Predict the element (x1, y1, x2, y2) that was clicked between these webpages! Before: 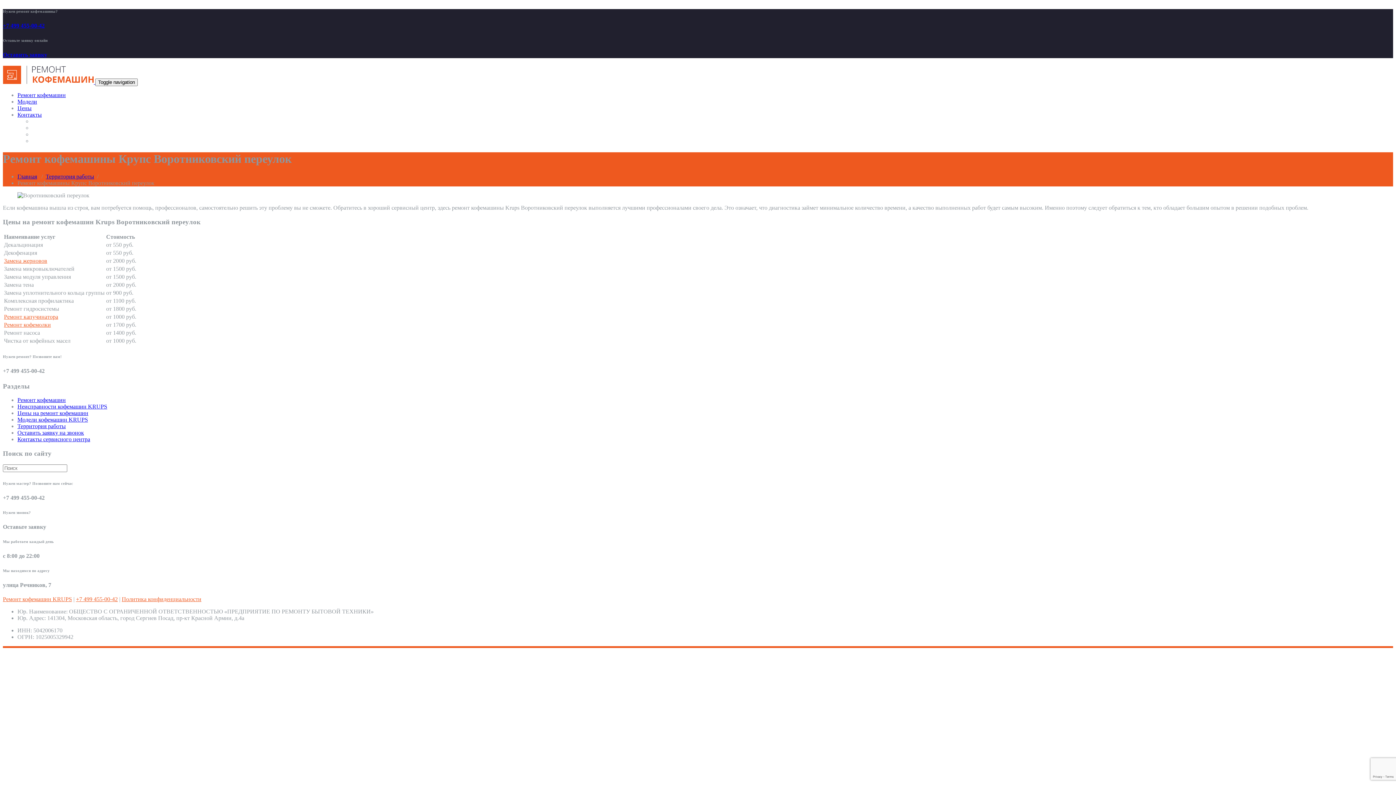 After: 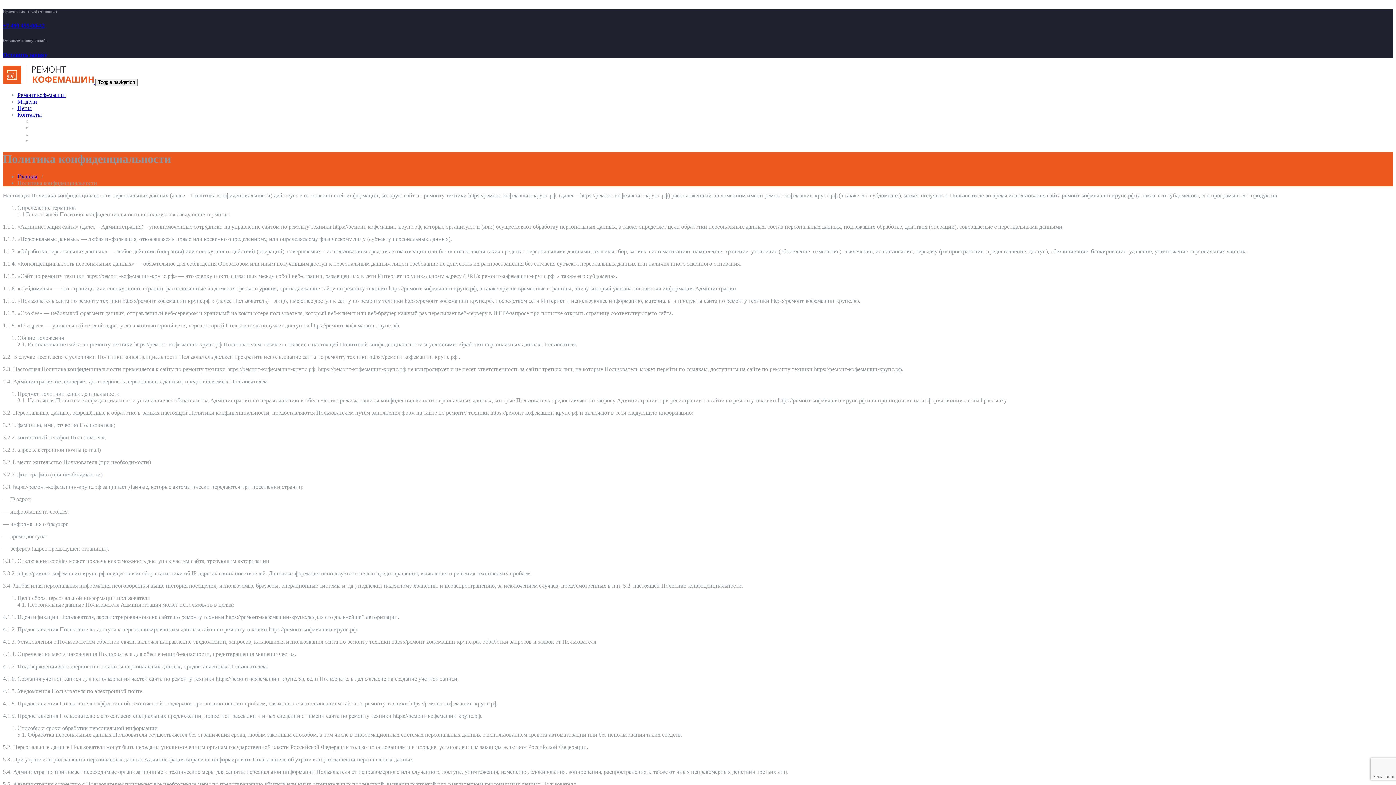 Action: label: Политика конфиденциальности bbox: (121, 596, 201, 602)